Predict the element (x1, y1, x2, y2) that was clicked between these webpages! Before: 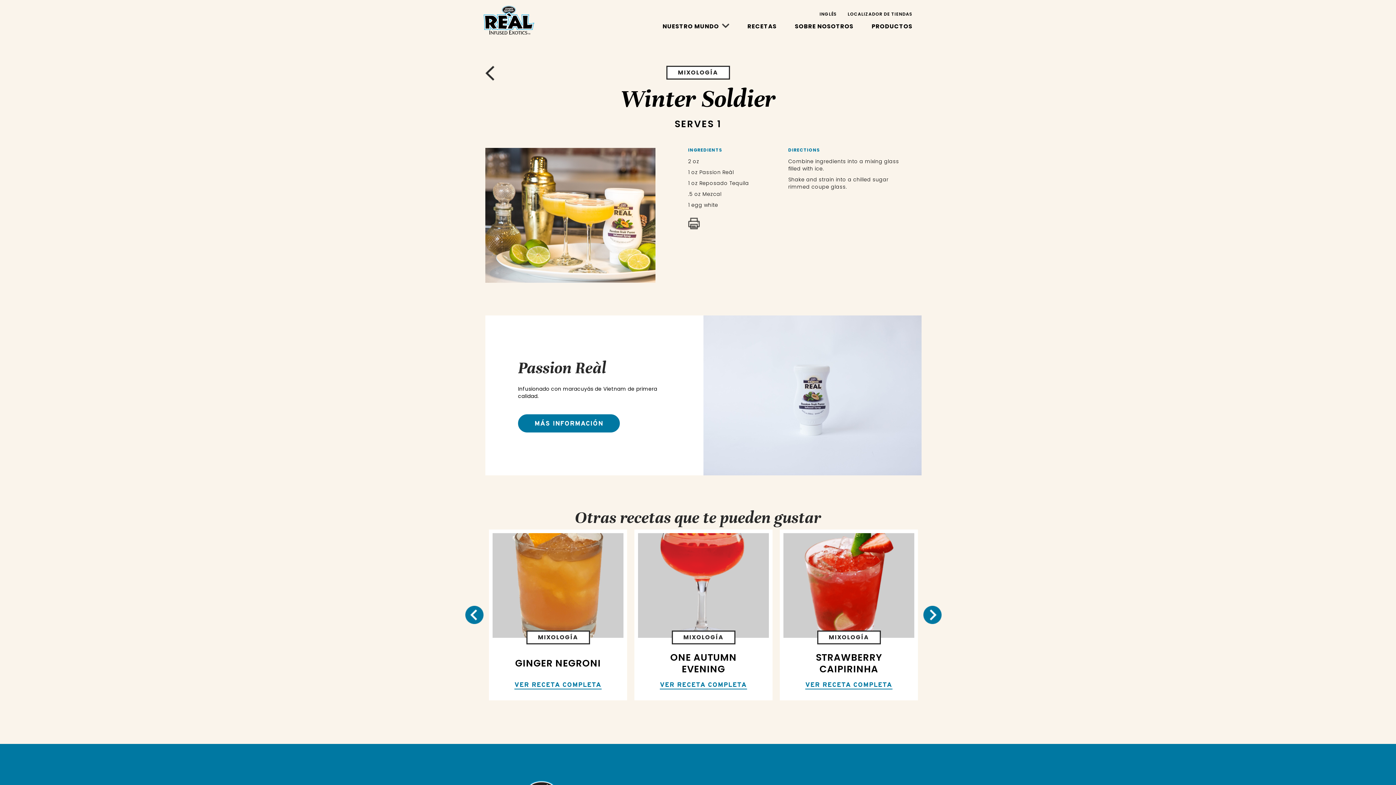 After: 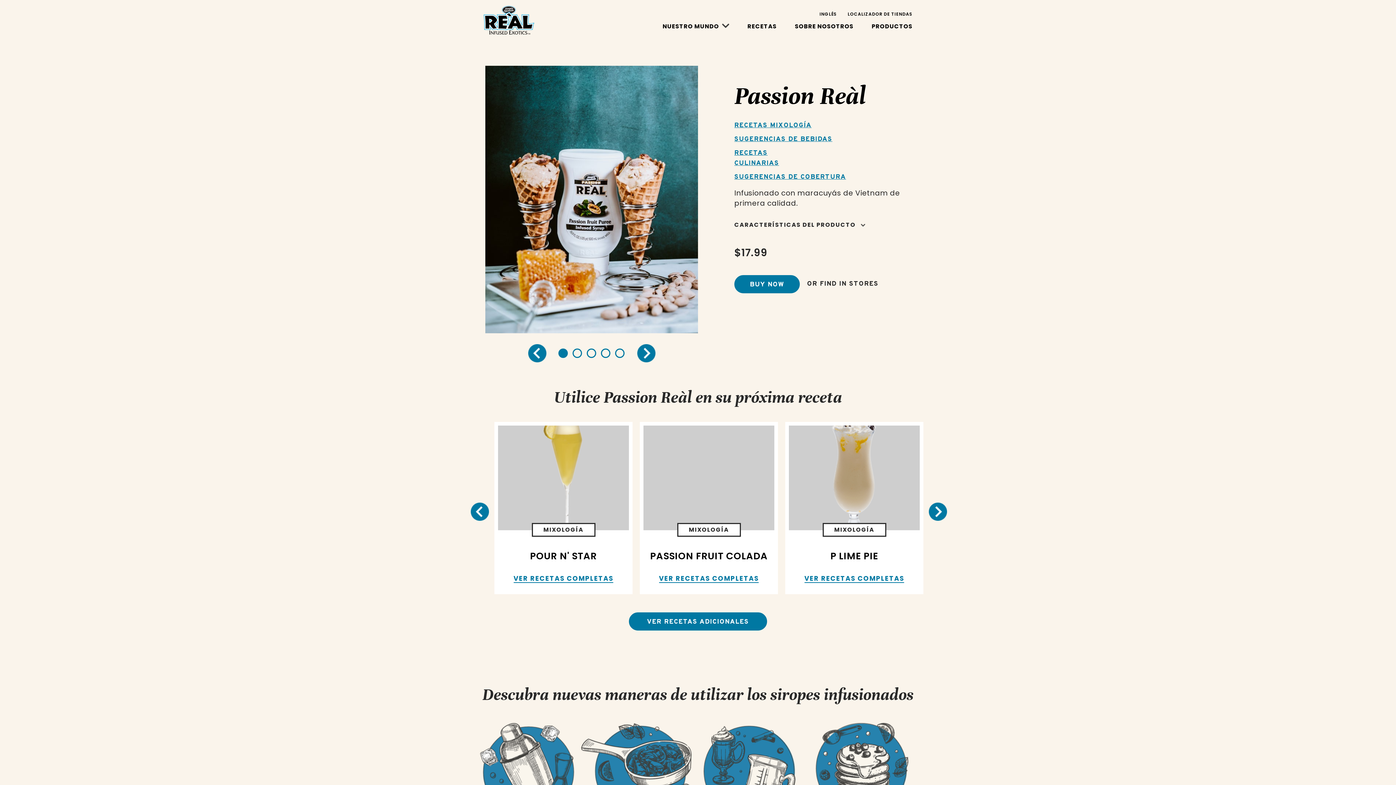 Action: bbox: (518, 414, 620, 432) label: MÁS INFORMACIÓN